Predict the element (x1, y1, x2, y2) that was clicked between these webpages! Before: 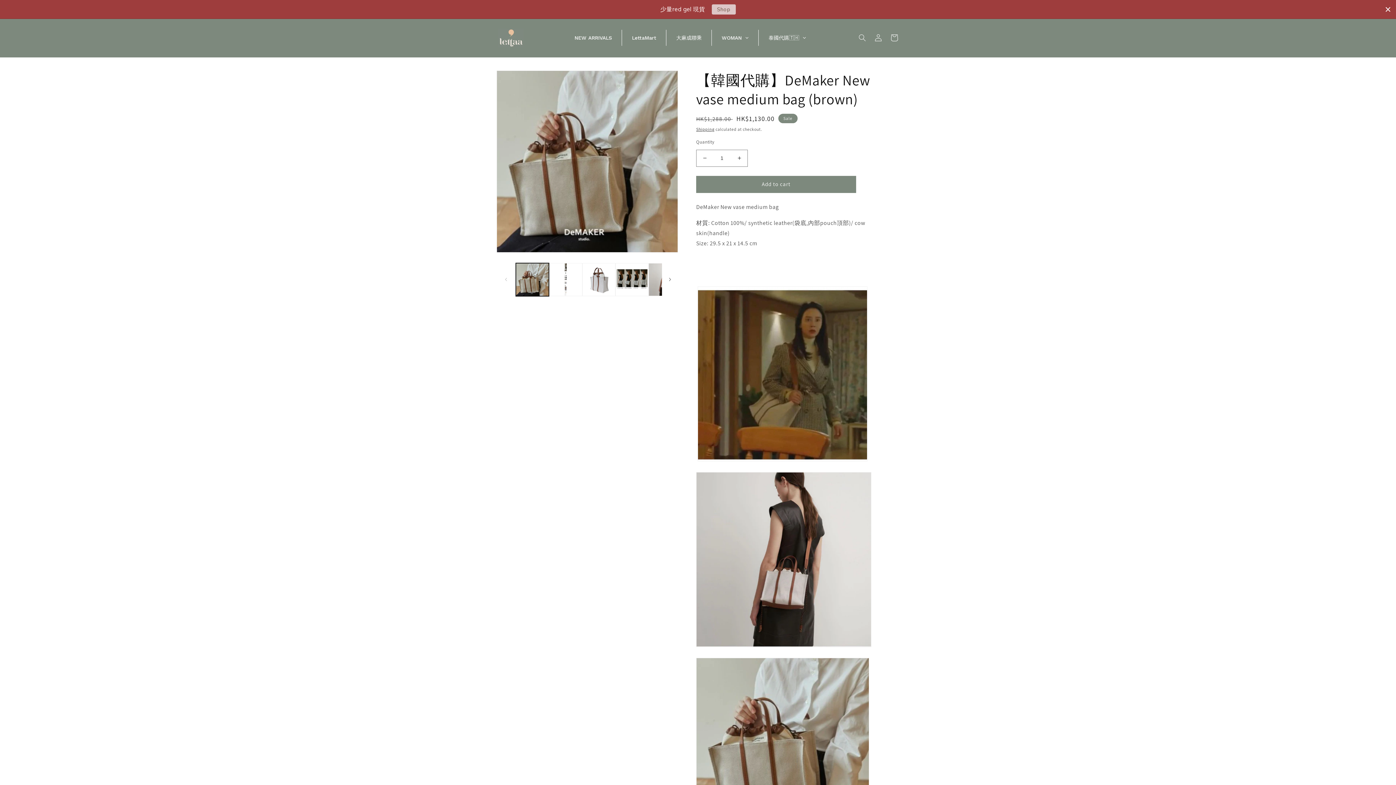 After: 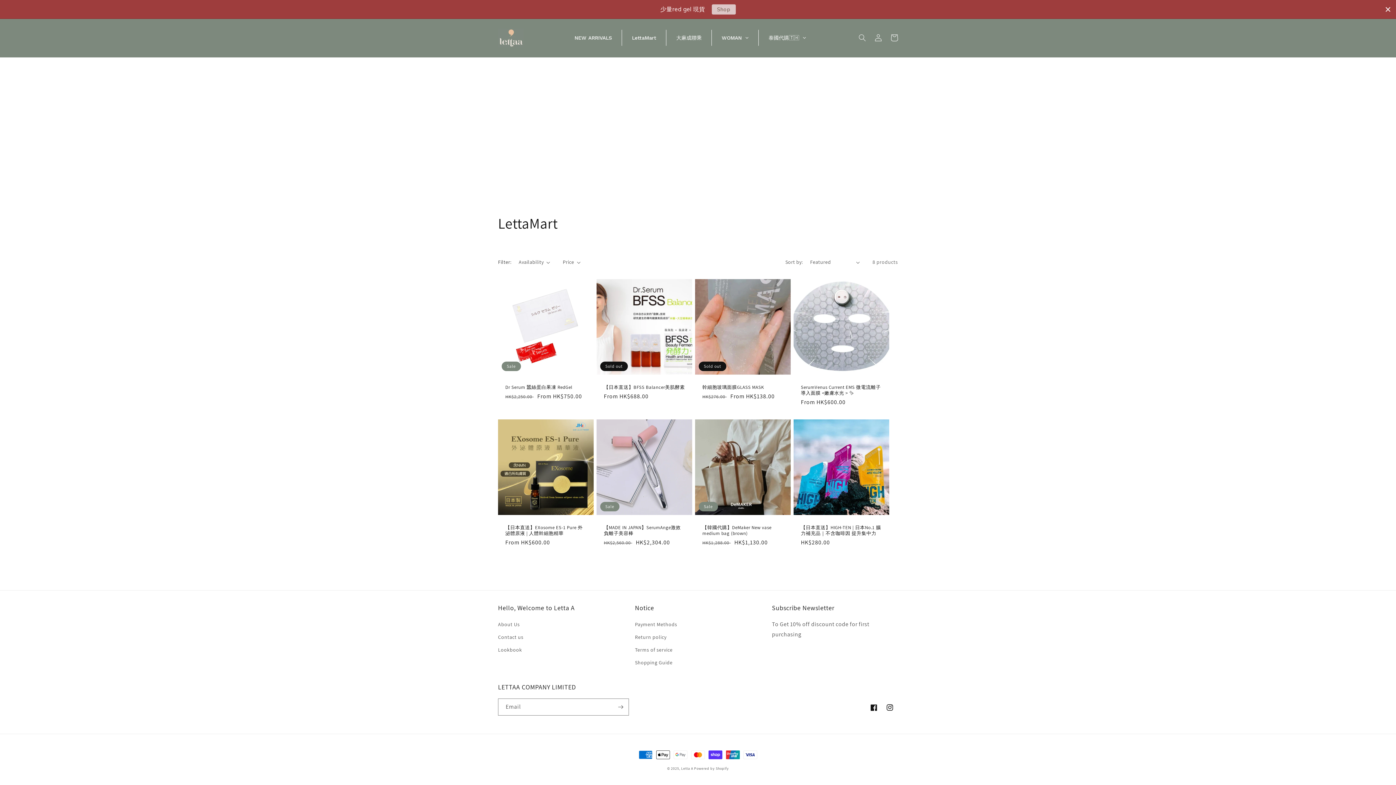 Action: bbox: (622, 29, 666, 45) label: LettaMart